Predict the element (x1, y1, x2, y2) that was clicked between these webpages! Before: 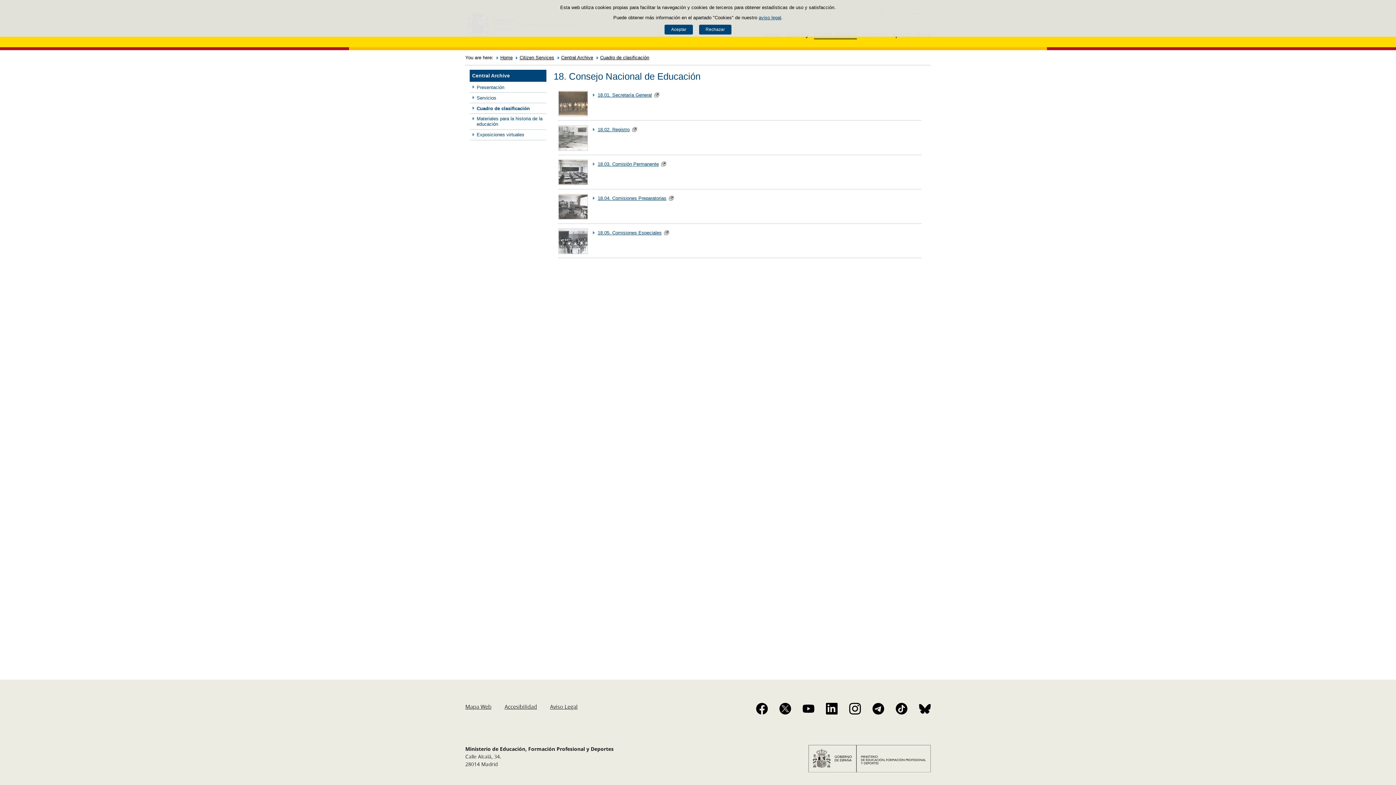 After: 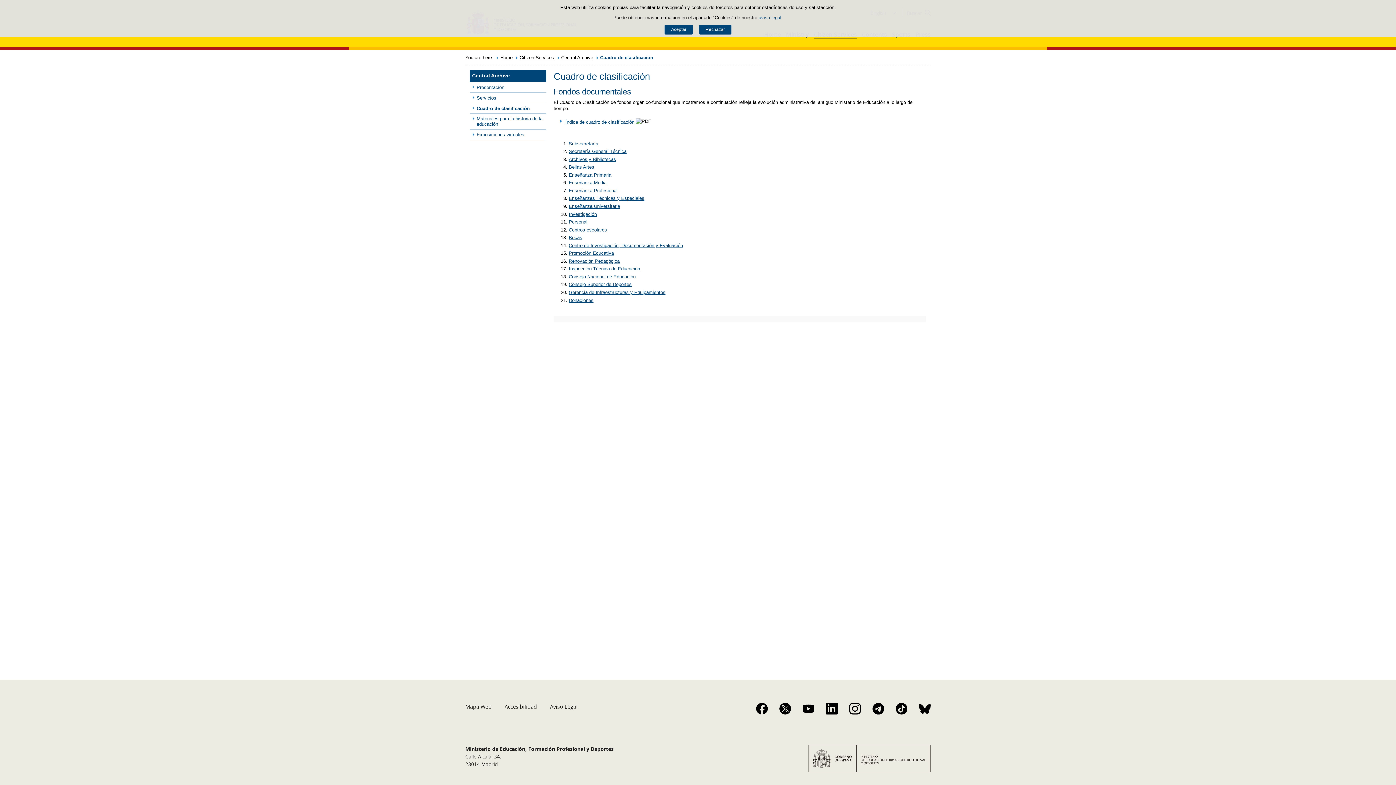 Action: bbox: (469, 103, 546, 113) label: Cuadro de clasificación